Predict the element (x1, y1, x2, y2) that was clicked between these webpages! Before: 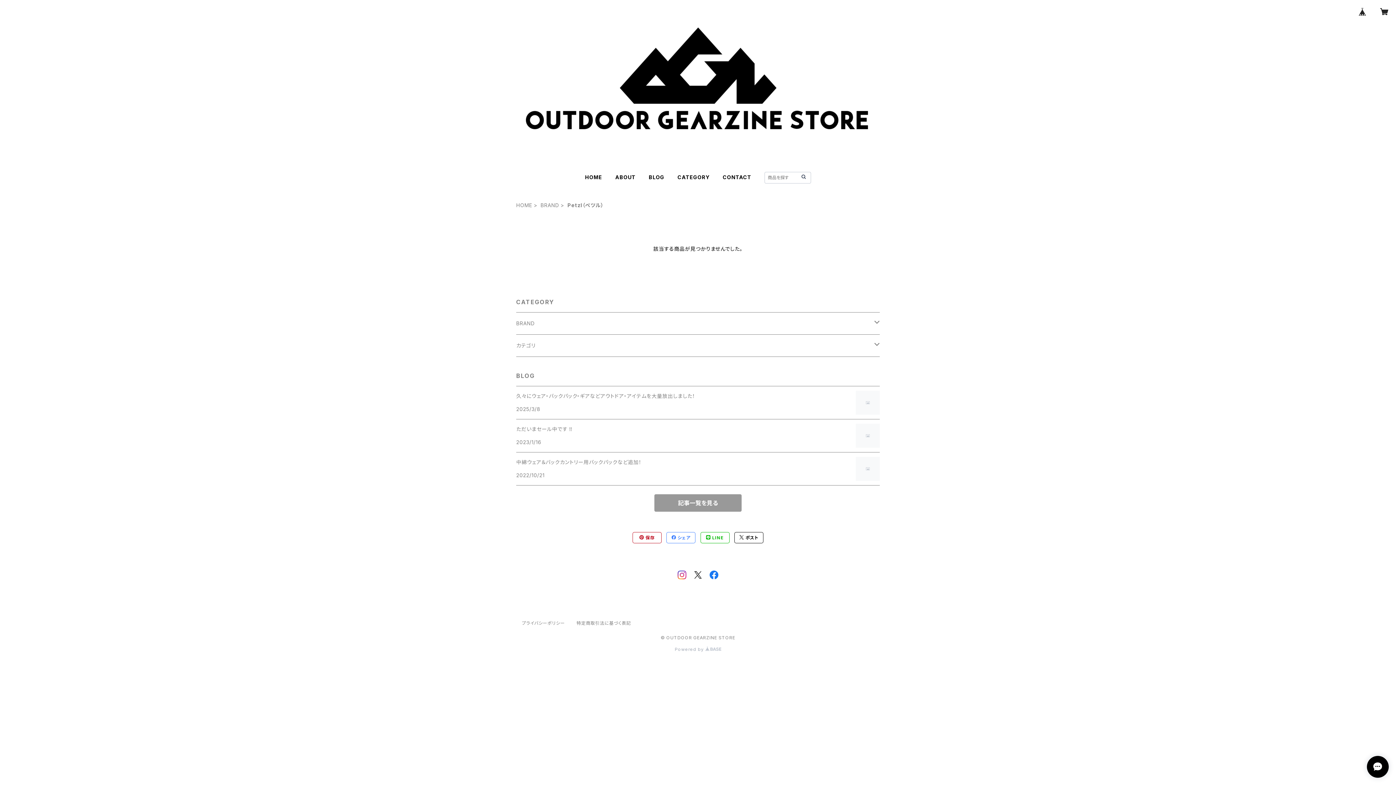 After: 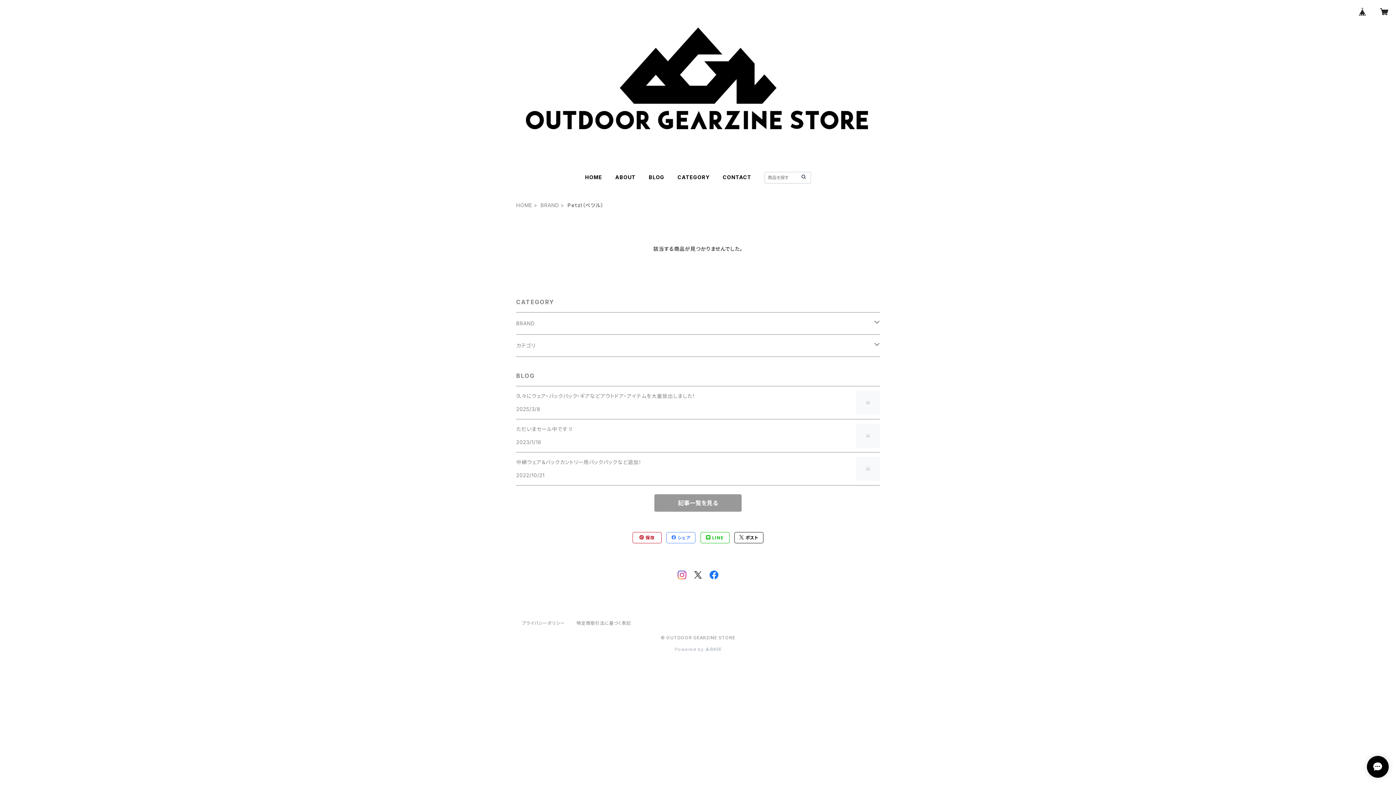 Action: bbox: (677, 571, 686, 583)